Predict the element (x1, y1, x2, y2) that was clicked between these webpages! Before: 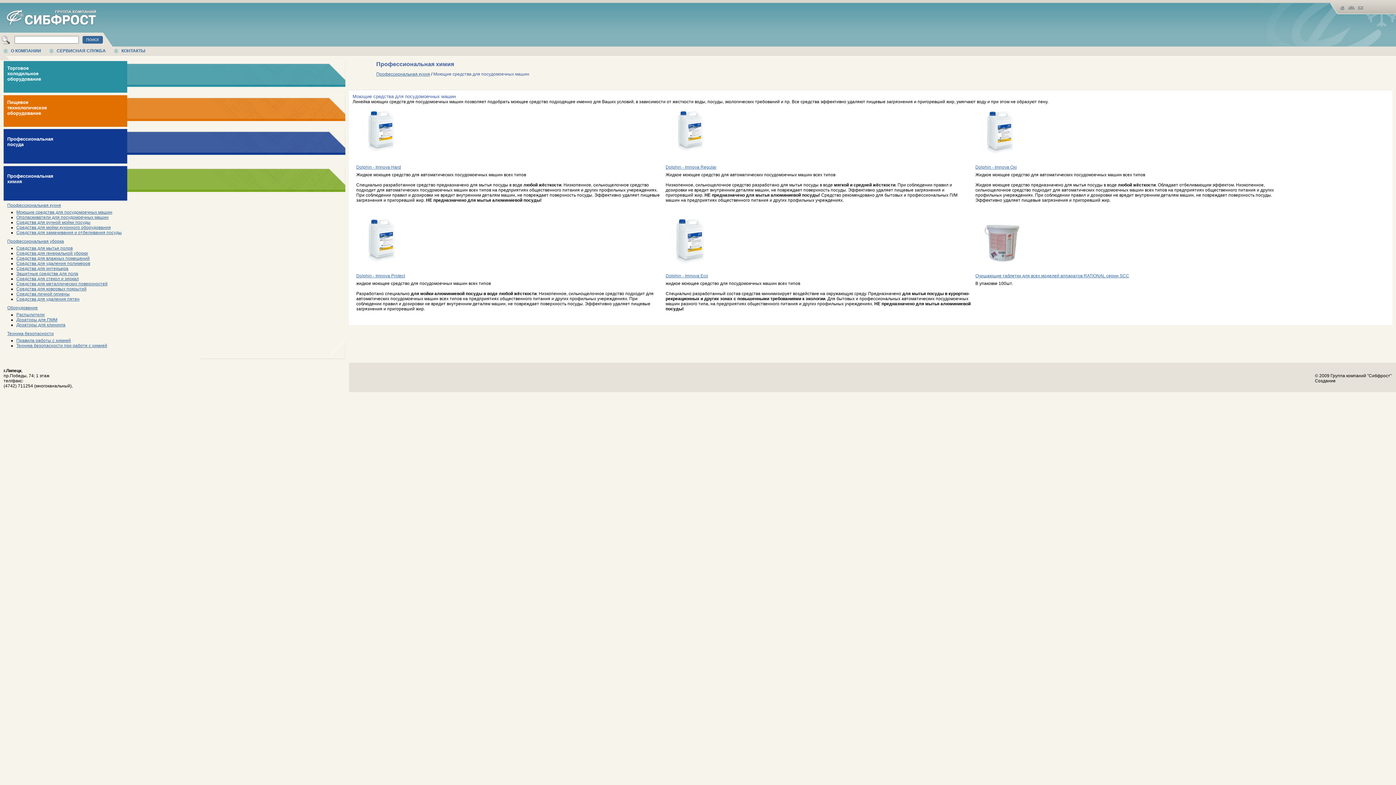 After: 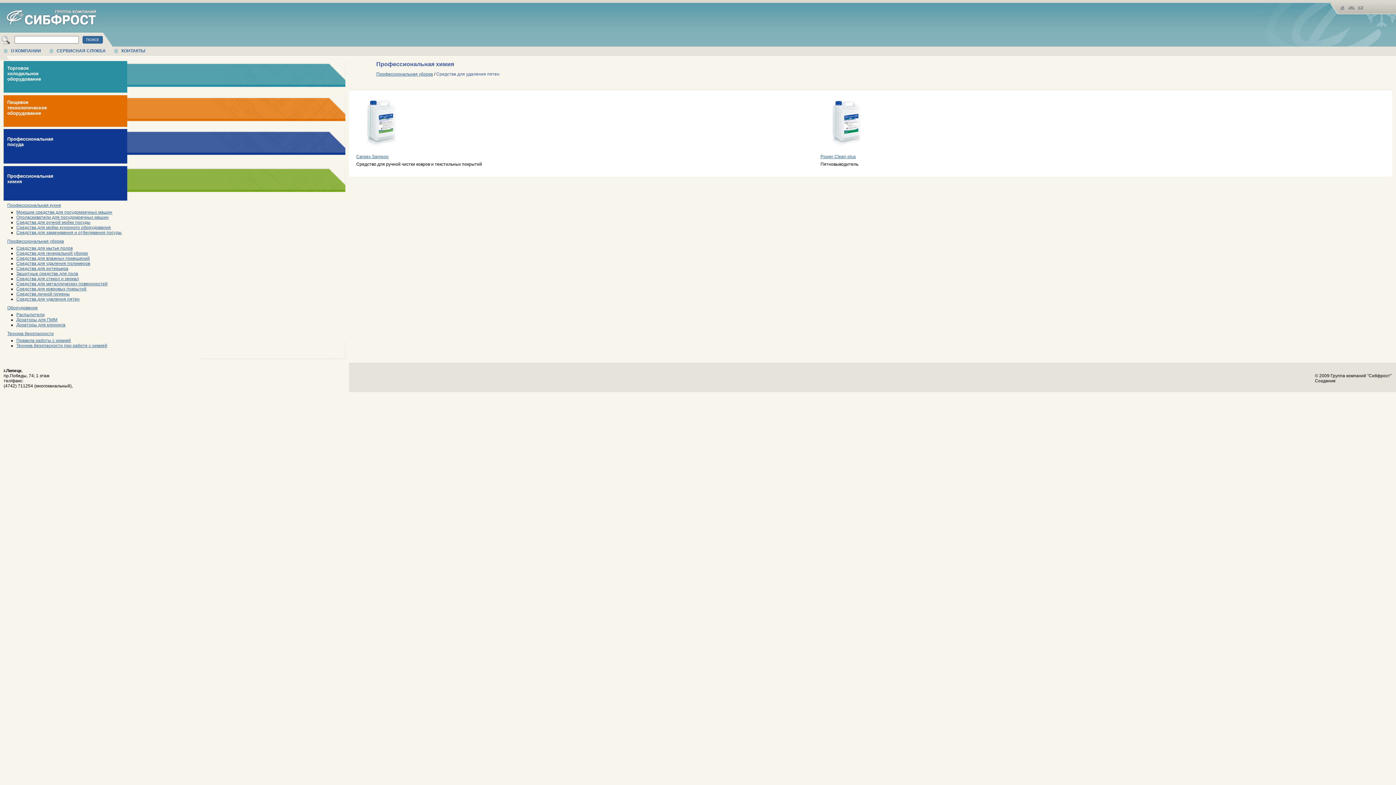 Action: label: Средства для удаления пятен bbox: (16, 296, 79, 301)